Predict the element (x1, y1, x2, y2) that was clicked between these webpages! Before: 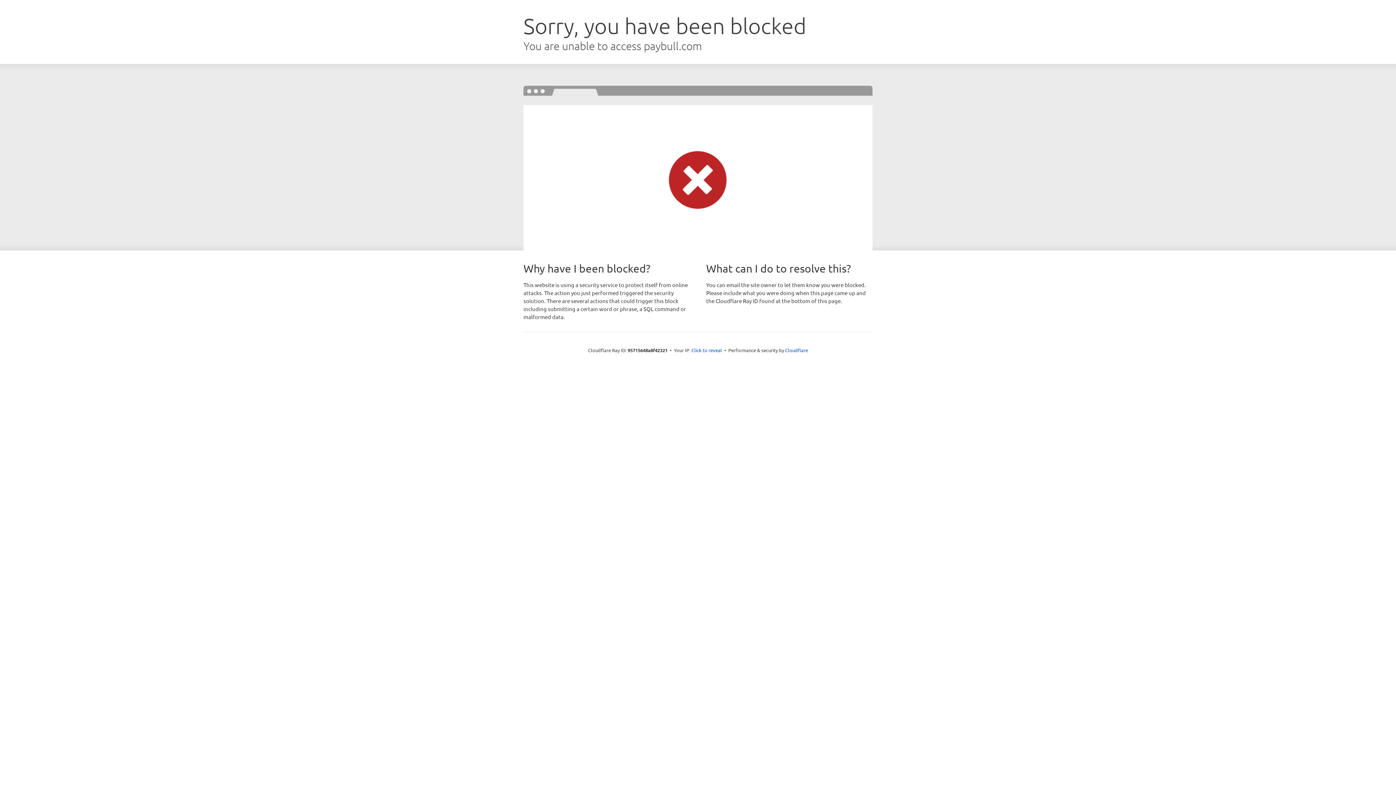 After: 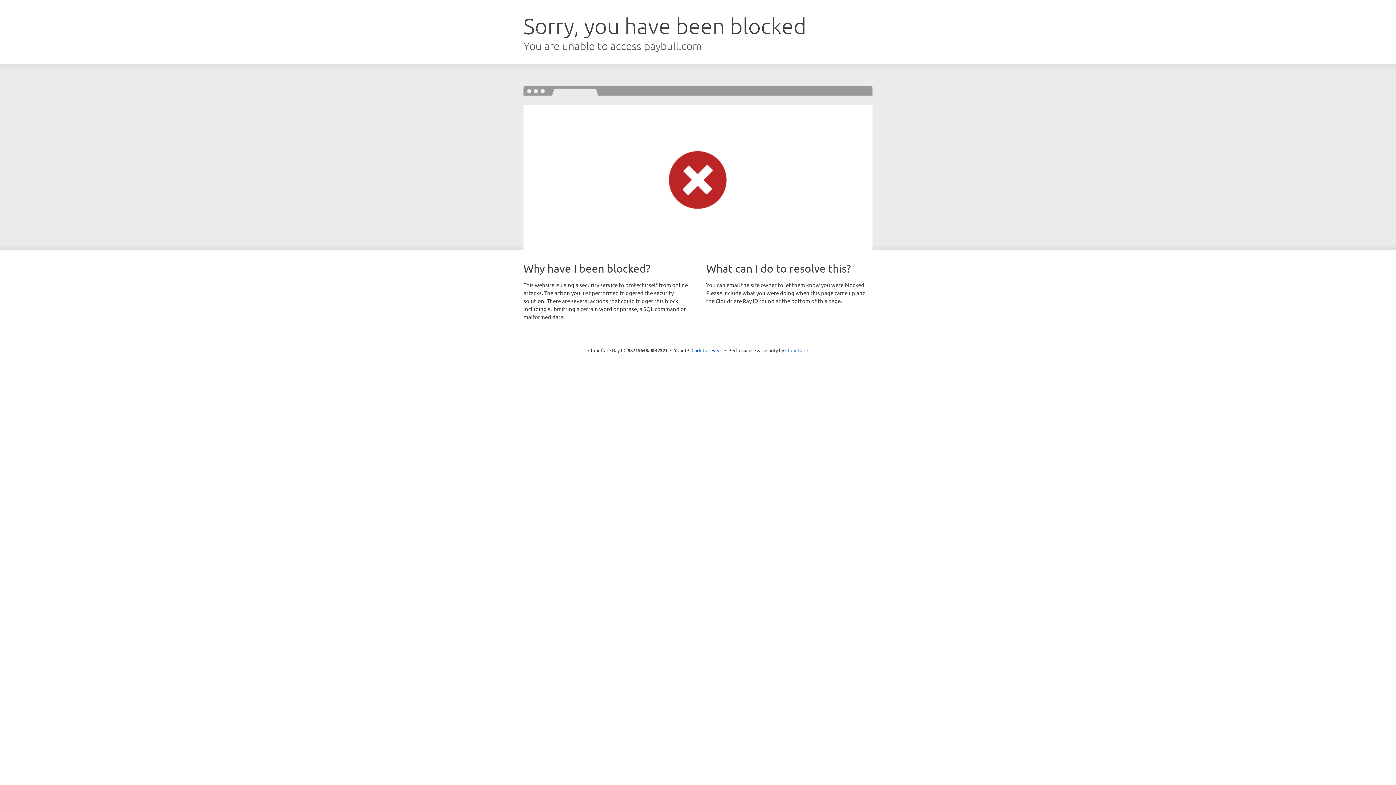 Action: label: Cloudflare bbox: (785, 347, 808, 353)